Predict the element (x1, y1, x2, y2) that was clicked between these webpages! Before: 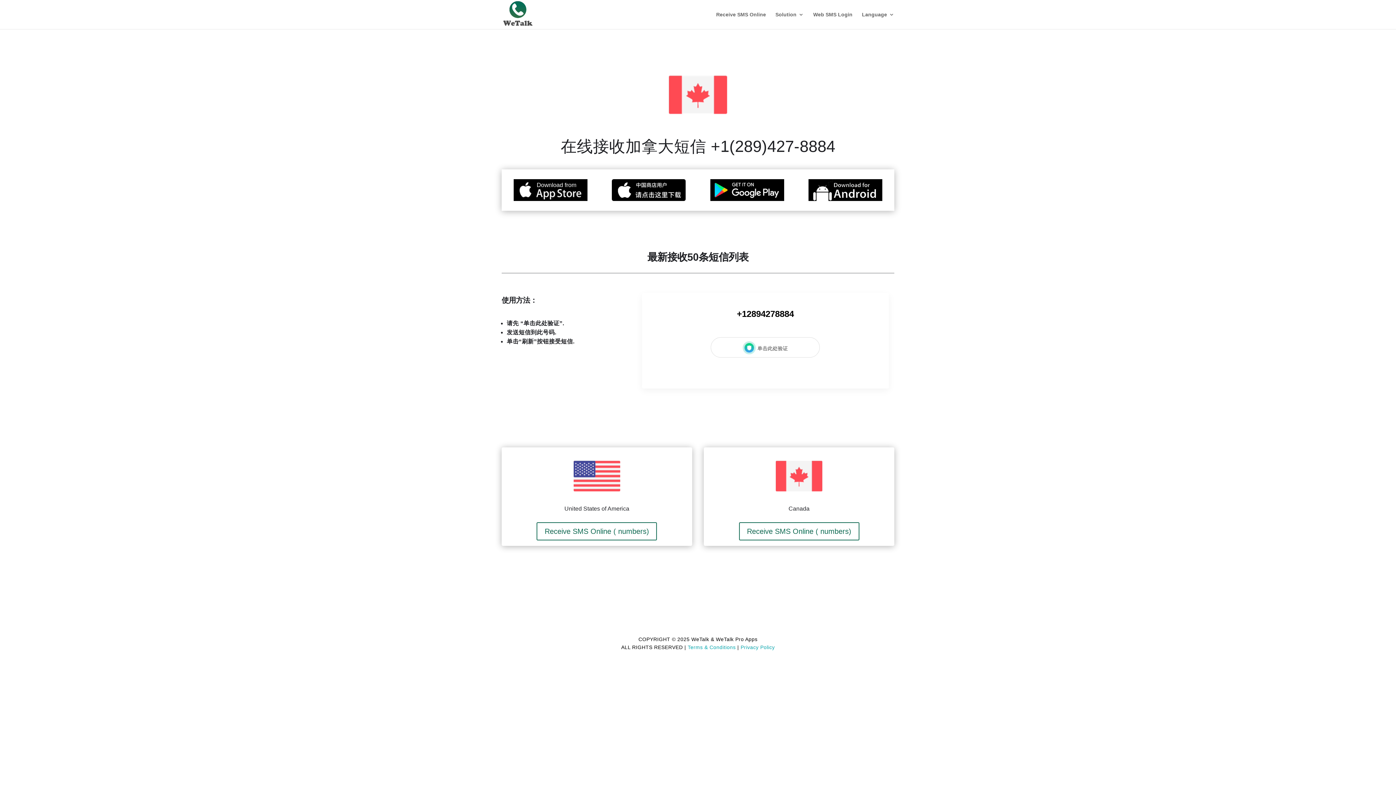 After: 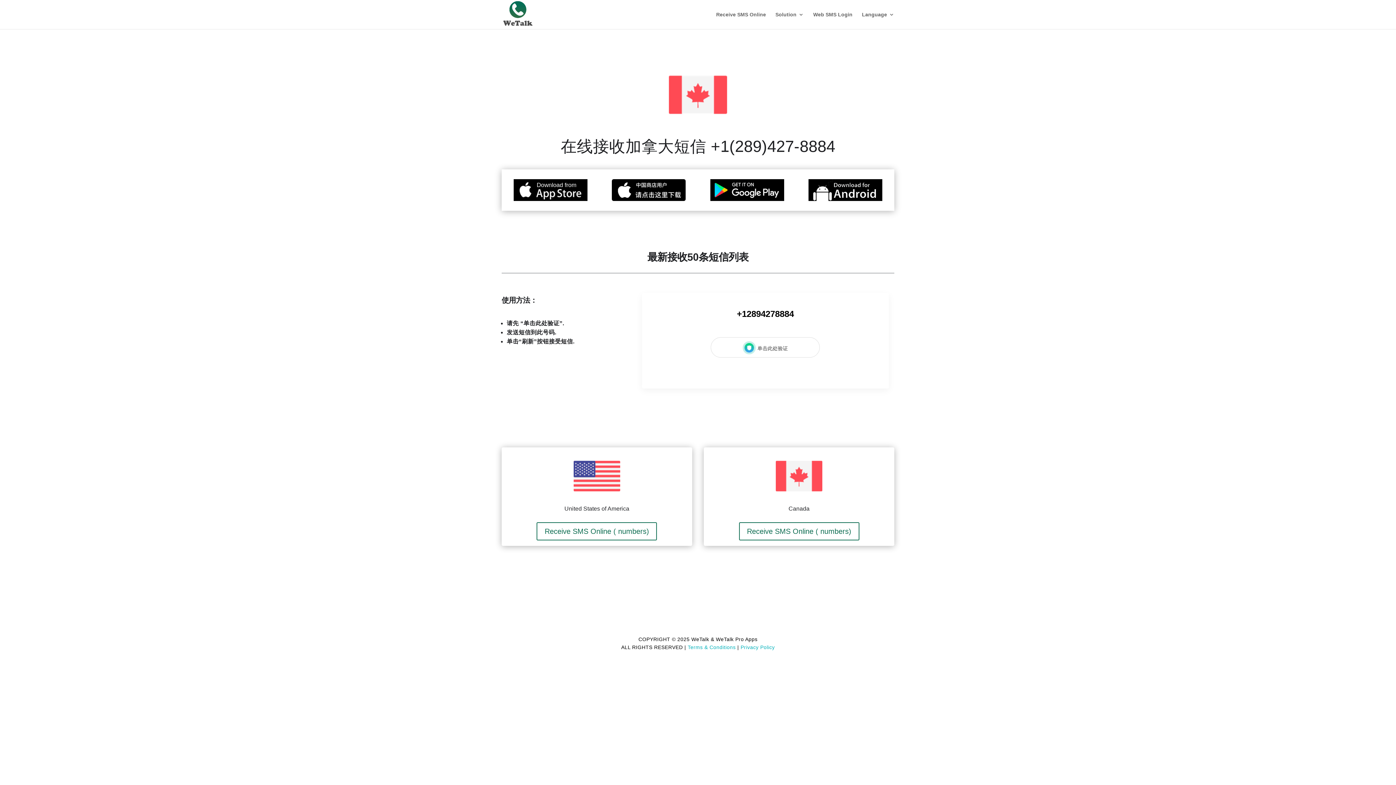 Action: bbox: (740, 644, 775, 650) label: Privacy Policy